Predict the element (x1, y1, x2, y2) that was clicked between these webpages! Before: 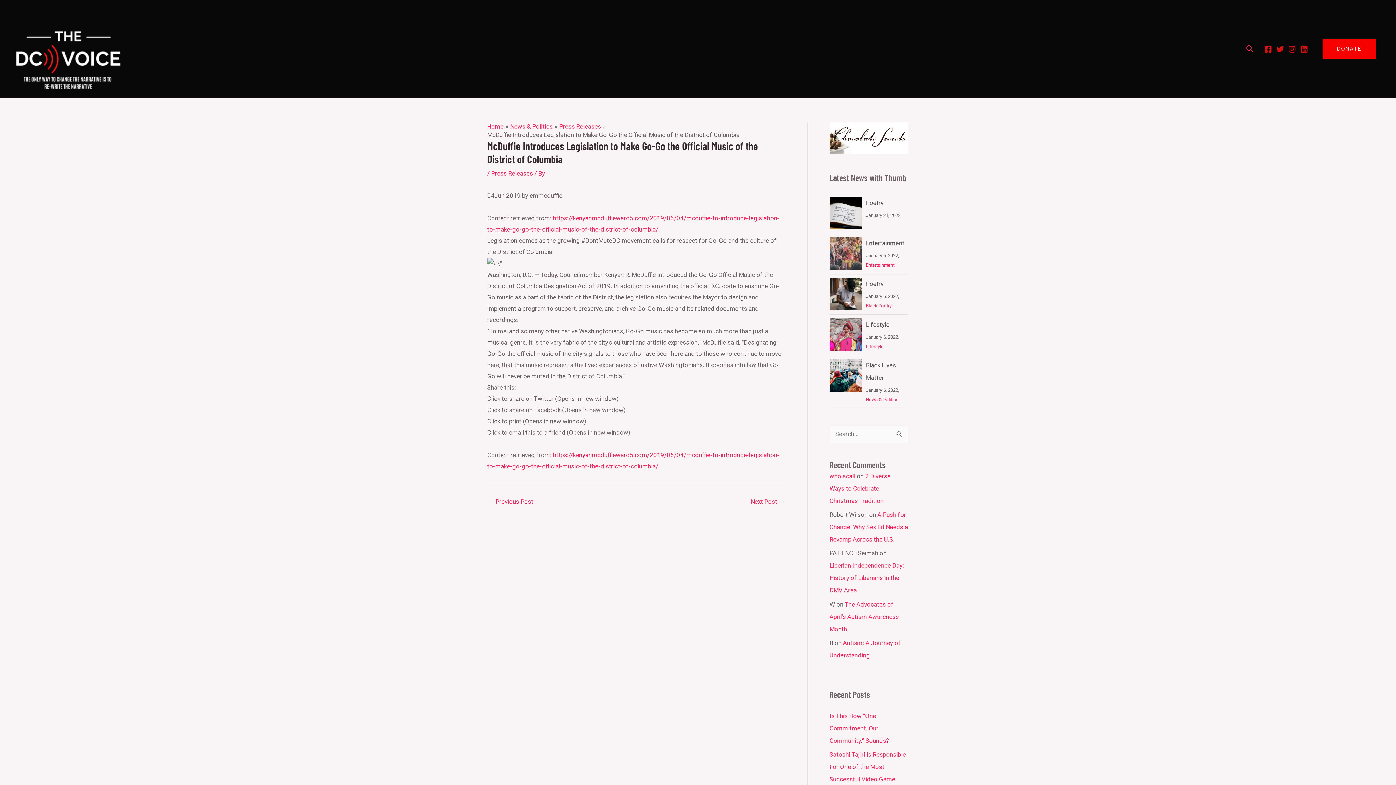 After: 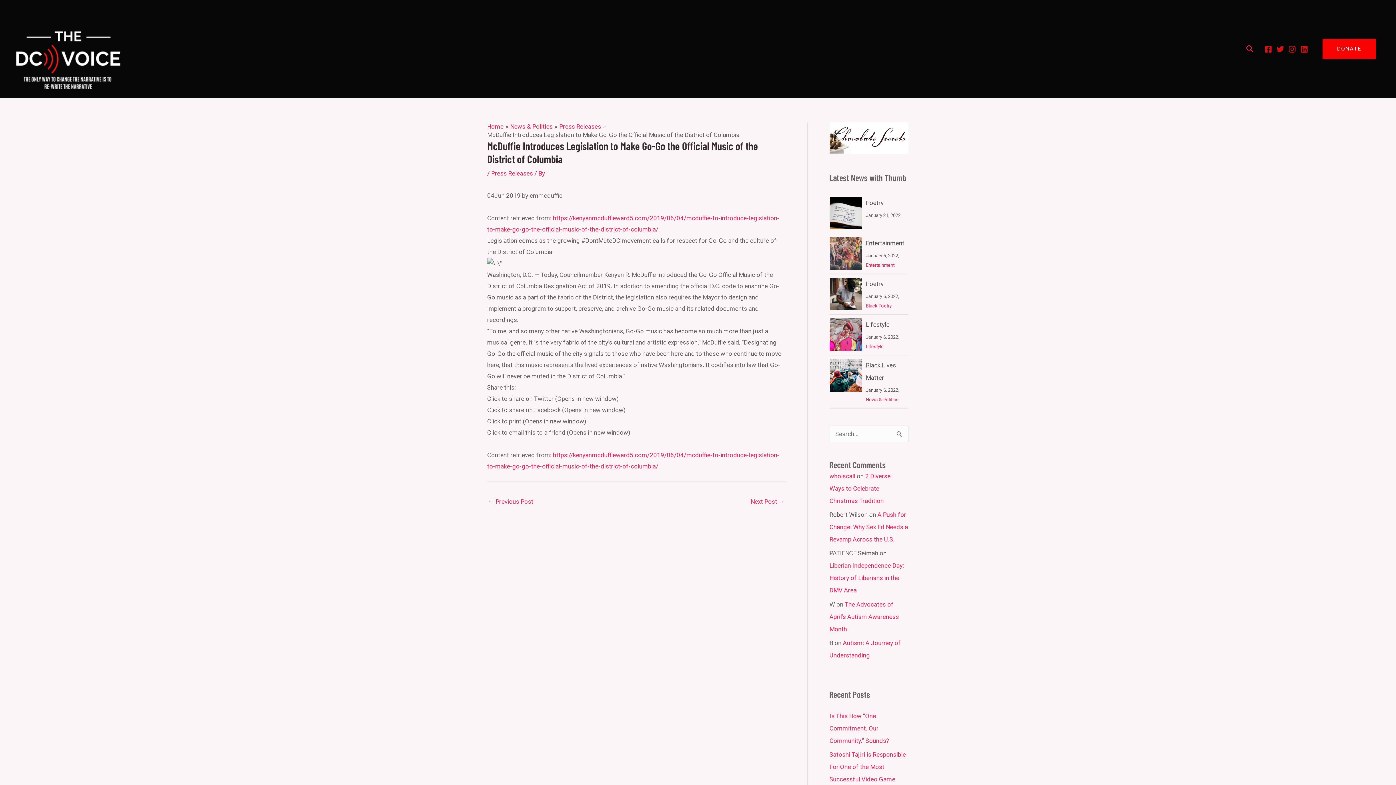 Action: label: whoiscall bbox: (829, 472, 855, 479)